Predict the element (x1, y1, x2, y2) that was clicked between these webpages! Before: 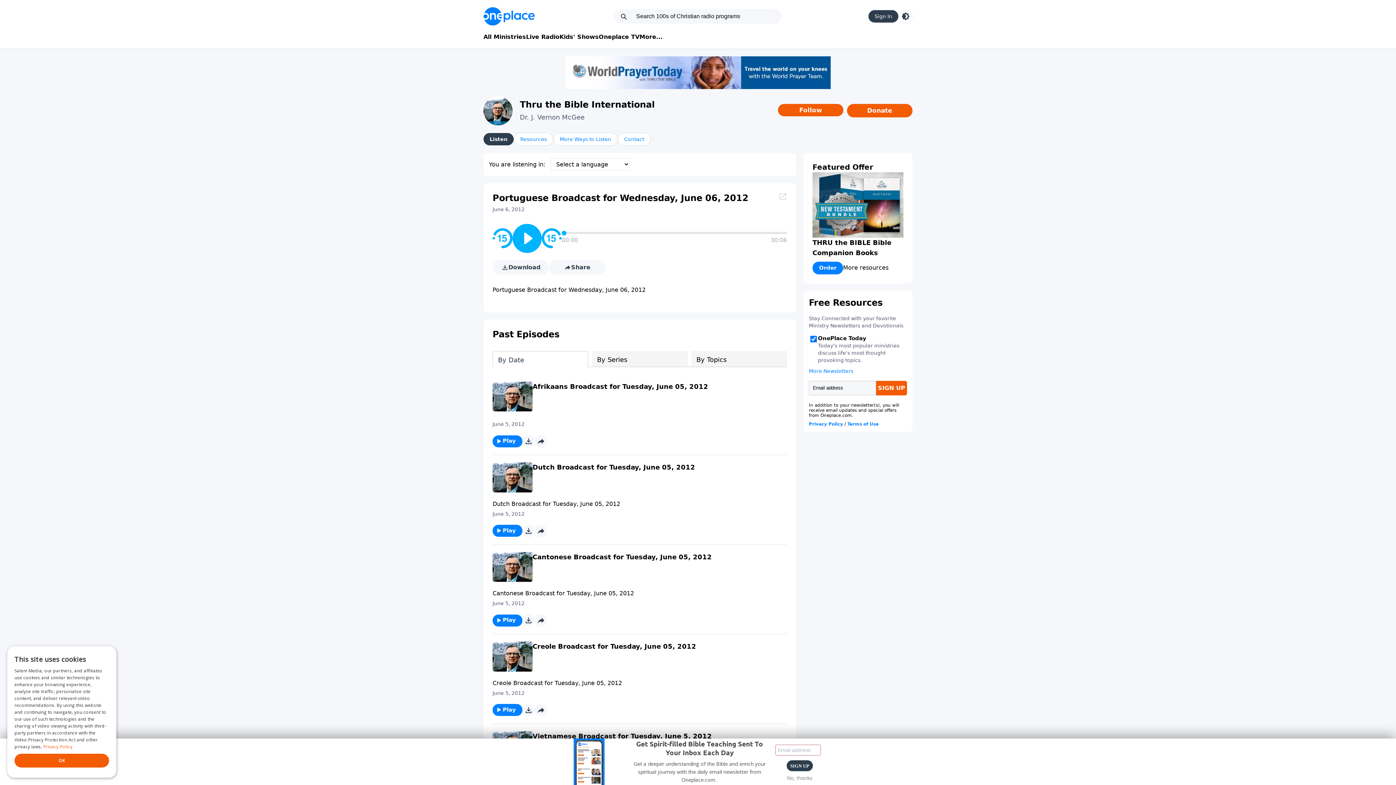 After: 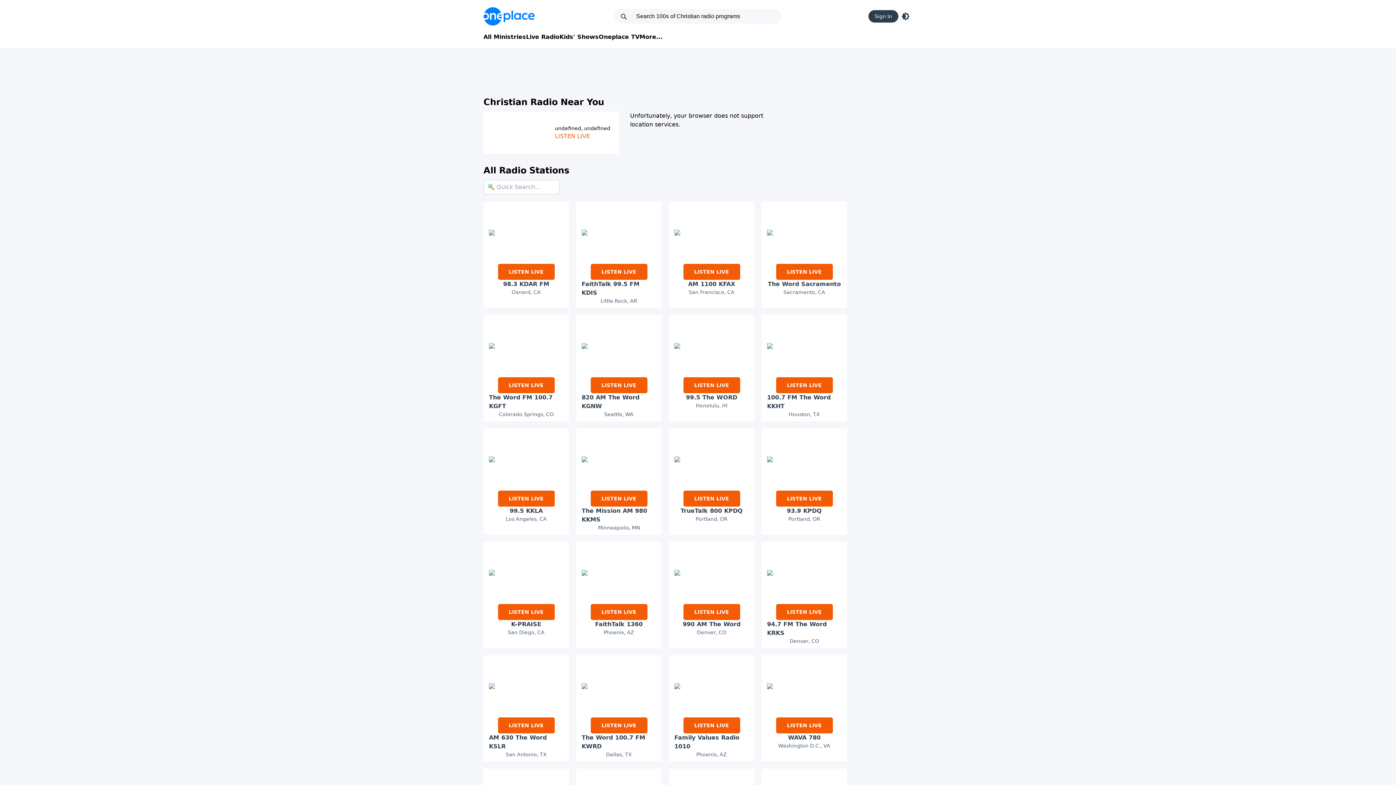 Action: bbox: (526, 32, 559, 41) label: Live Radio